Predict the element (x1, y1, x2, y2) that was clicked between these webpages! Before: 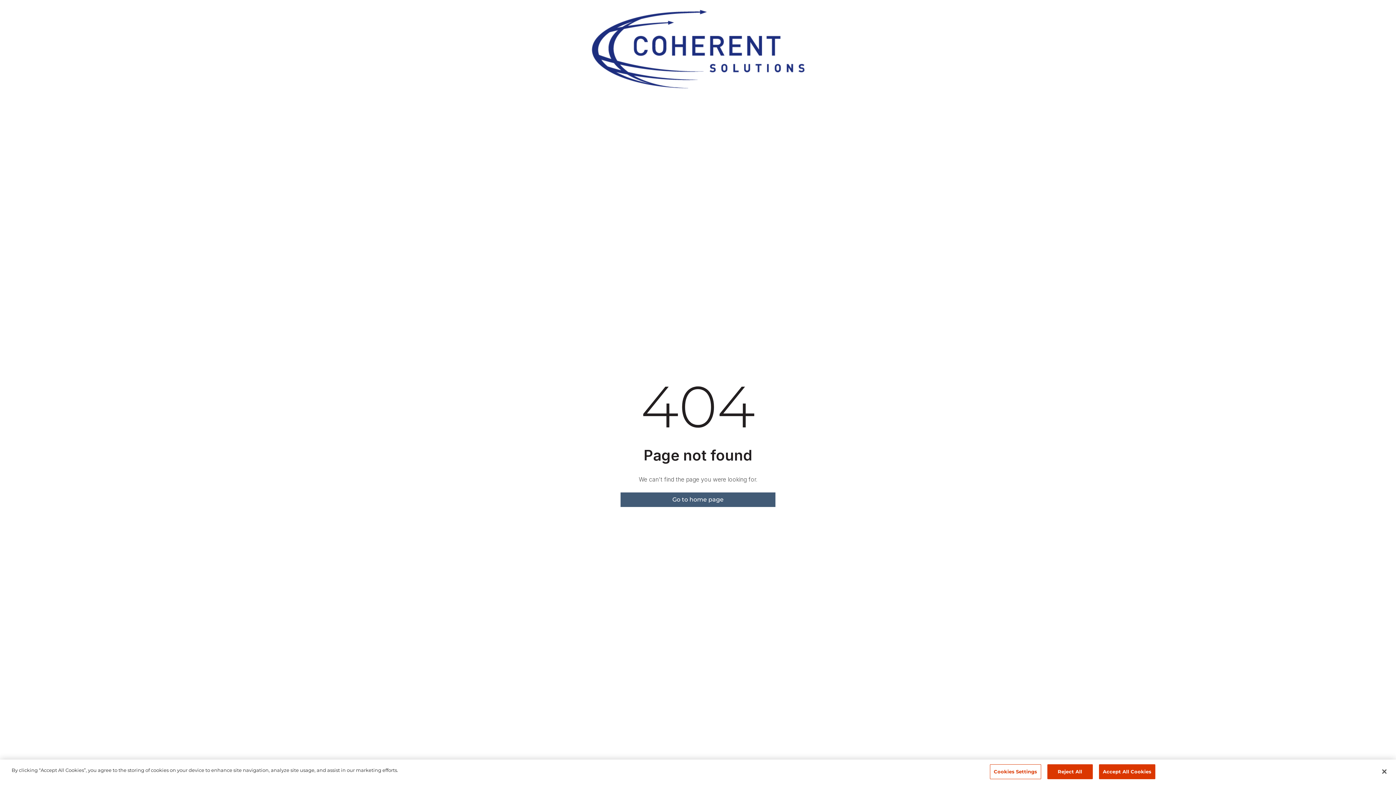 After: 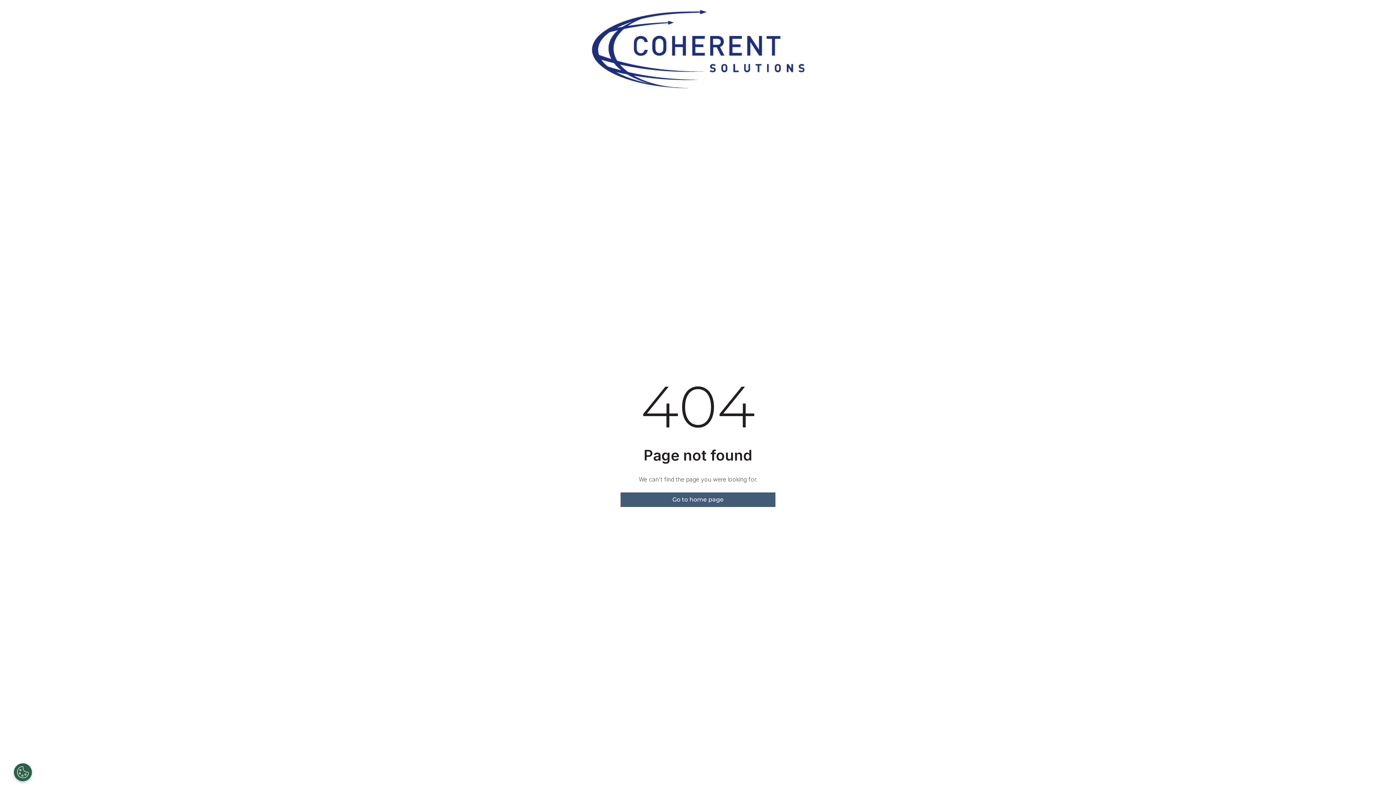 Action: label: Accept All Cookies bbox: (1099, 764, 1155, 779)